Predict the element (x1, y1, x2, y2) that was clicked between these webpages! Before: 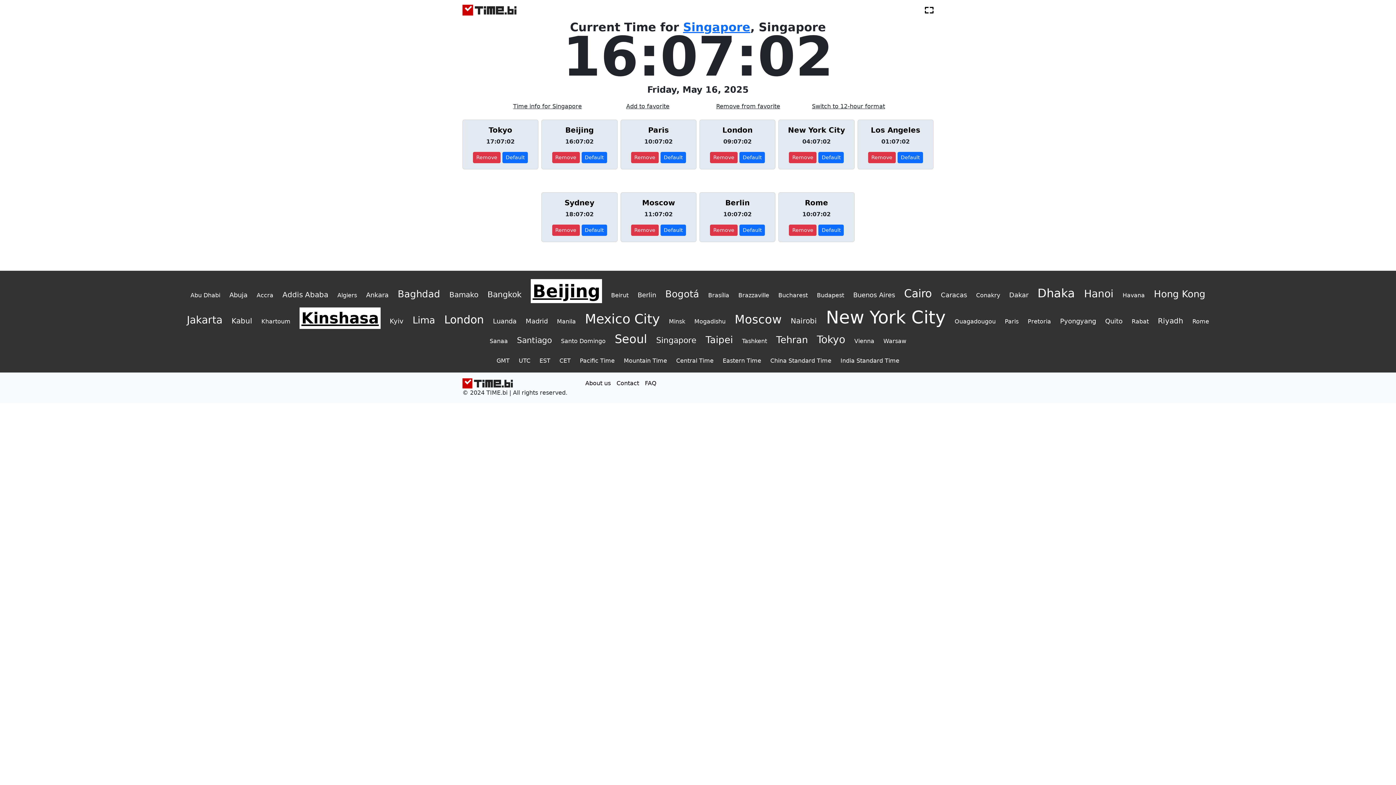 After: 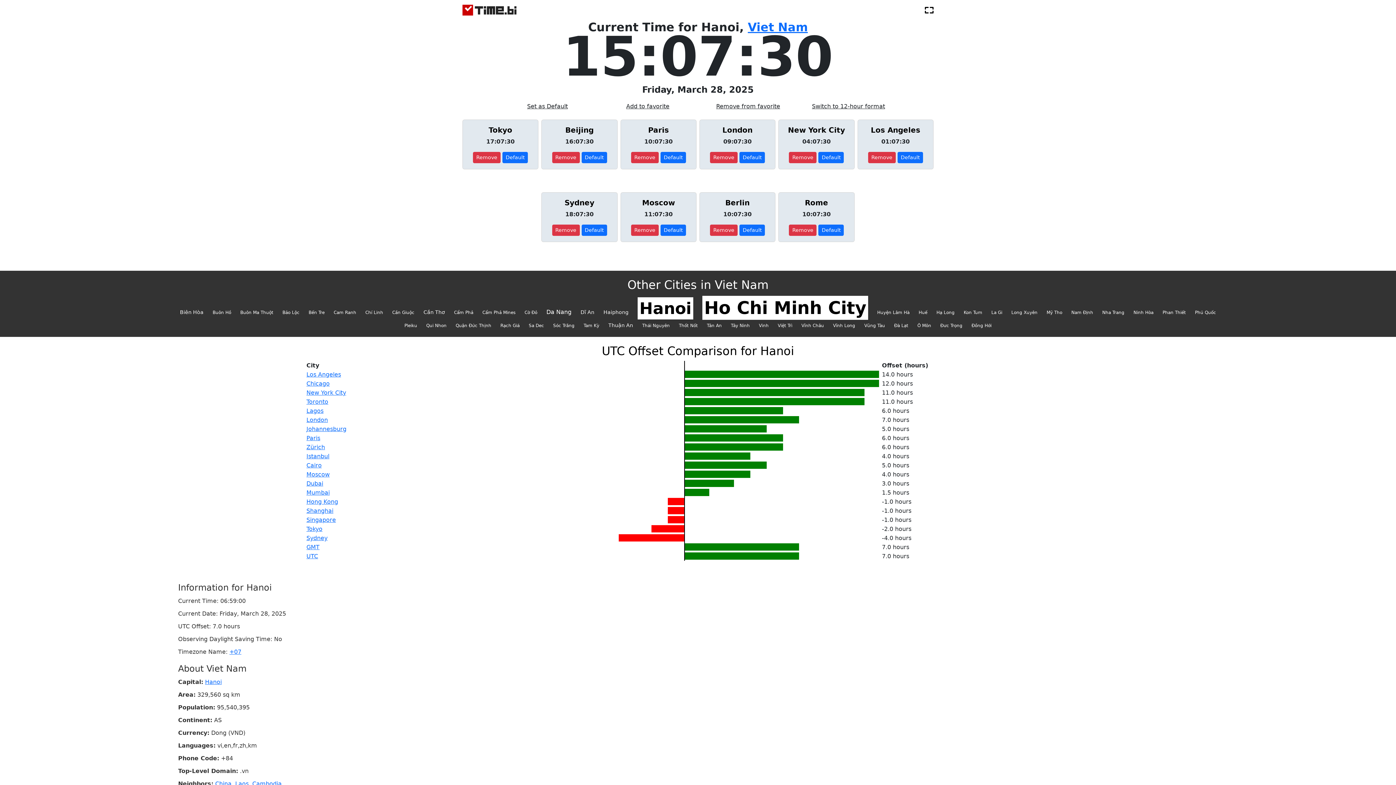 Action: bbox: (1084, 288, 1113, 300) label: Hanoi